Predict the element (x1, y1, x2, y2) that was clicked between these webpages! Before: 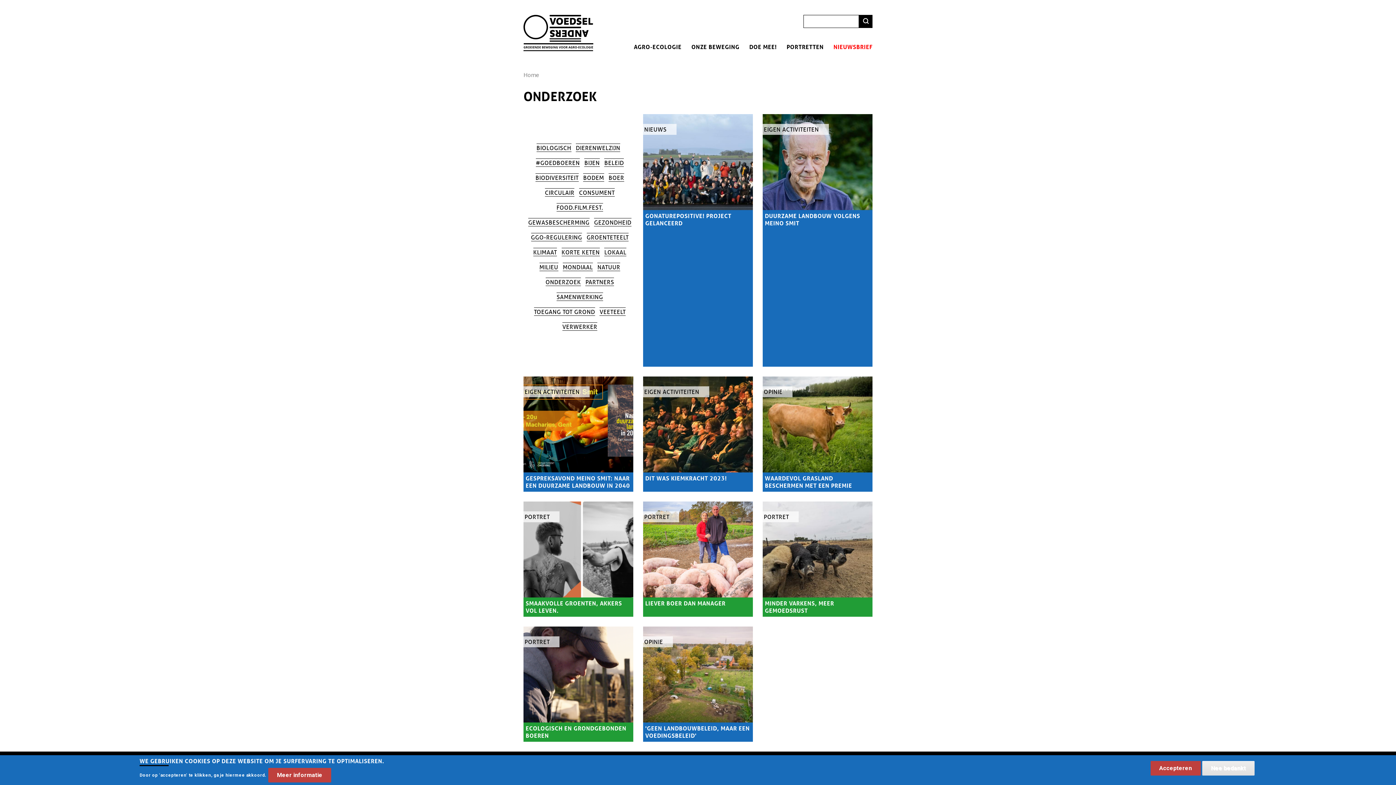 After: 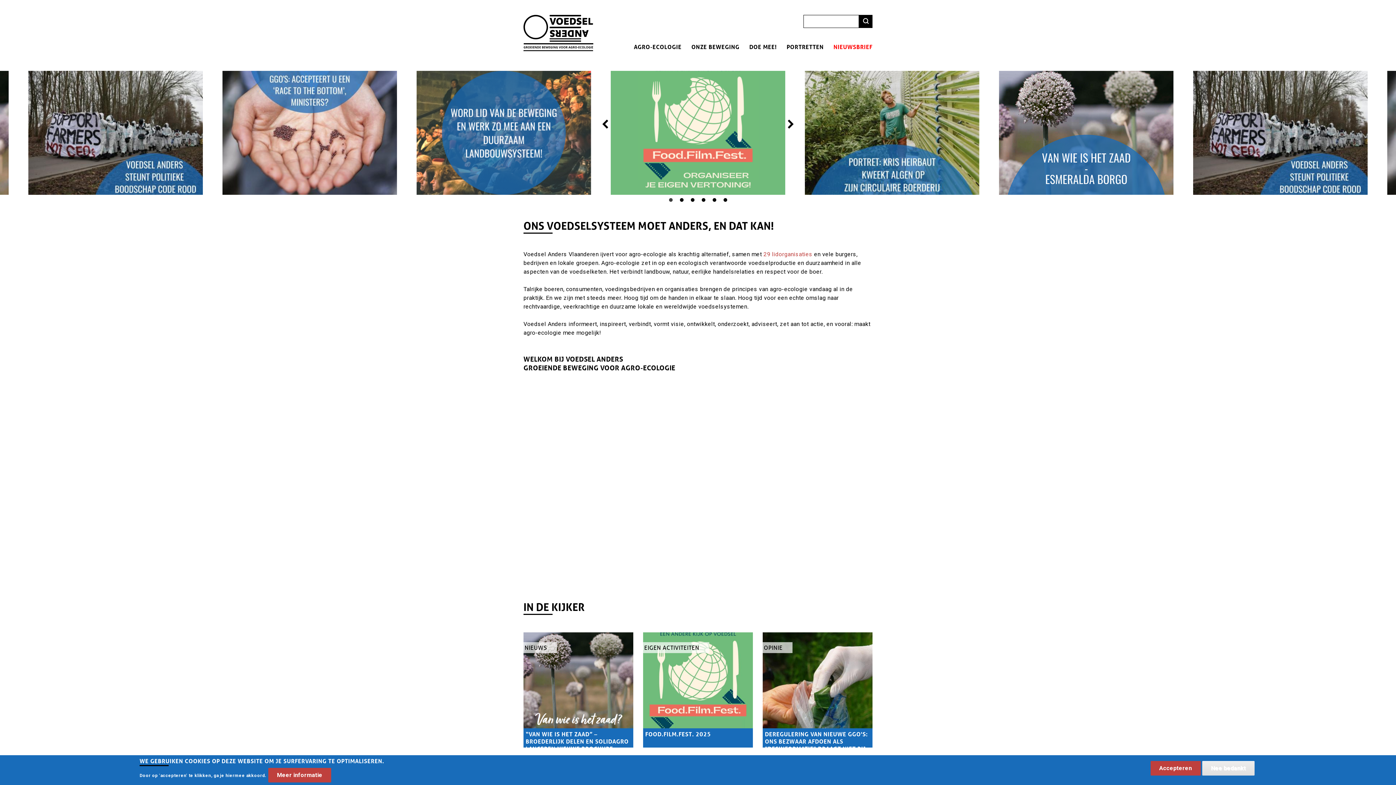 Action: bbox: (523, 71, 539, 78) label: Home